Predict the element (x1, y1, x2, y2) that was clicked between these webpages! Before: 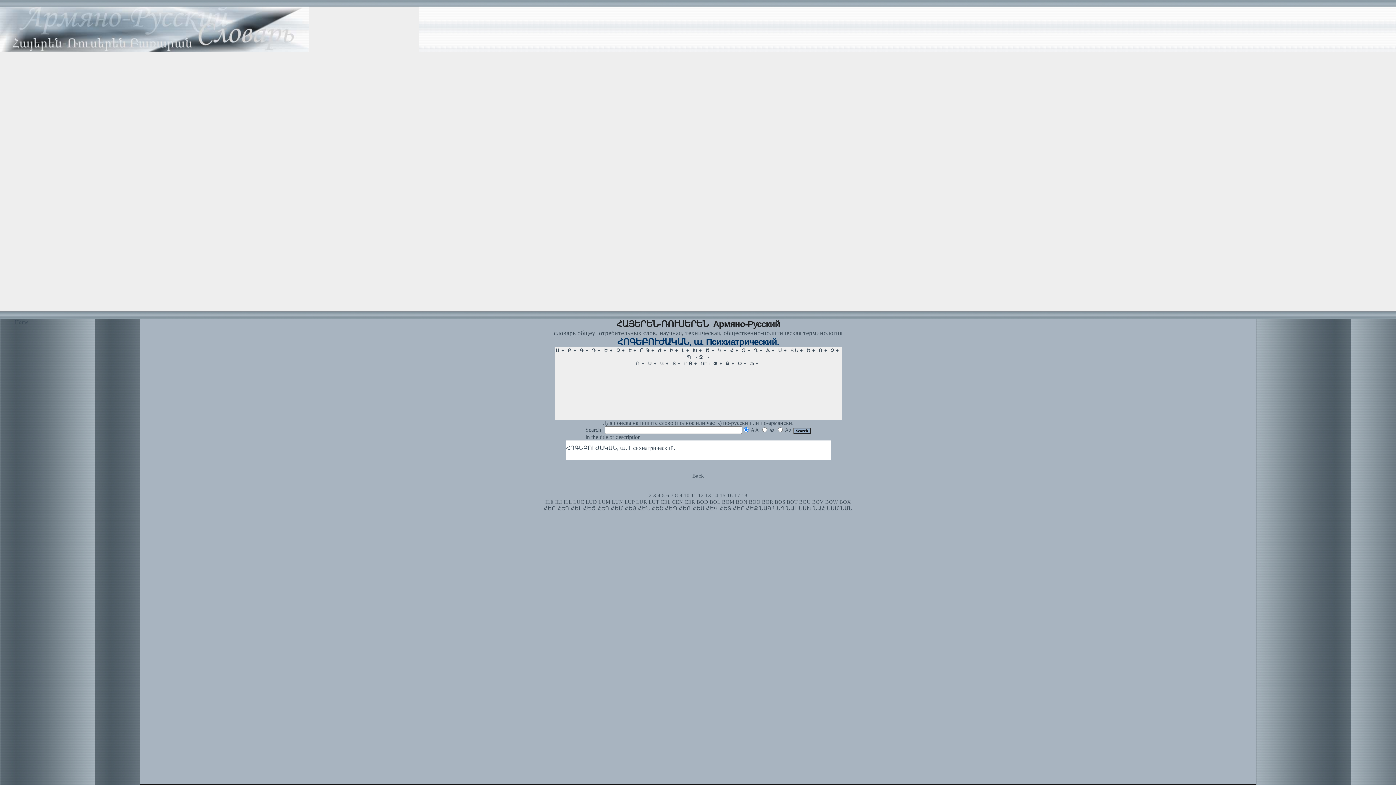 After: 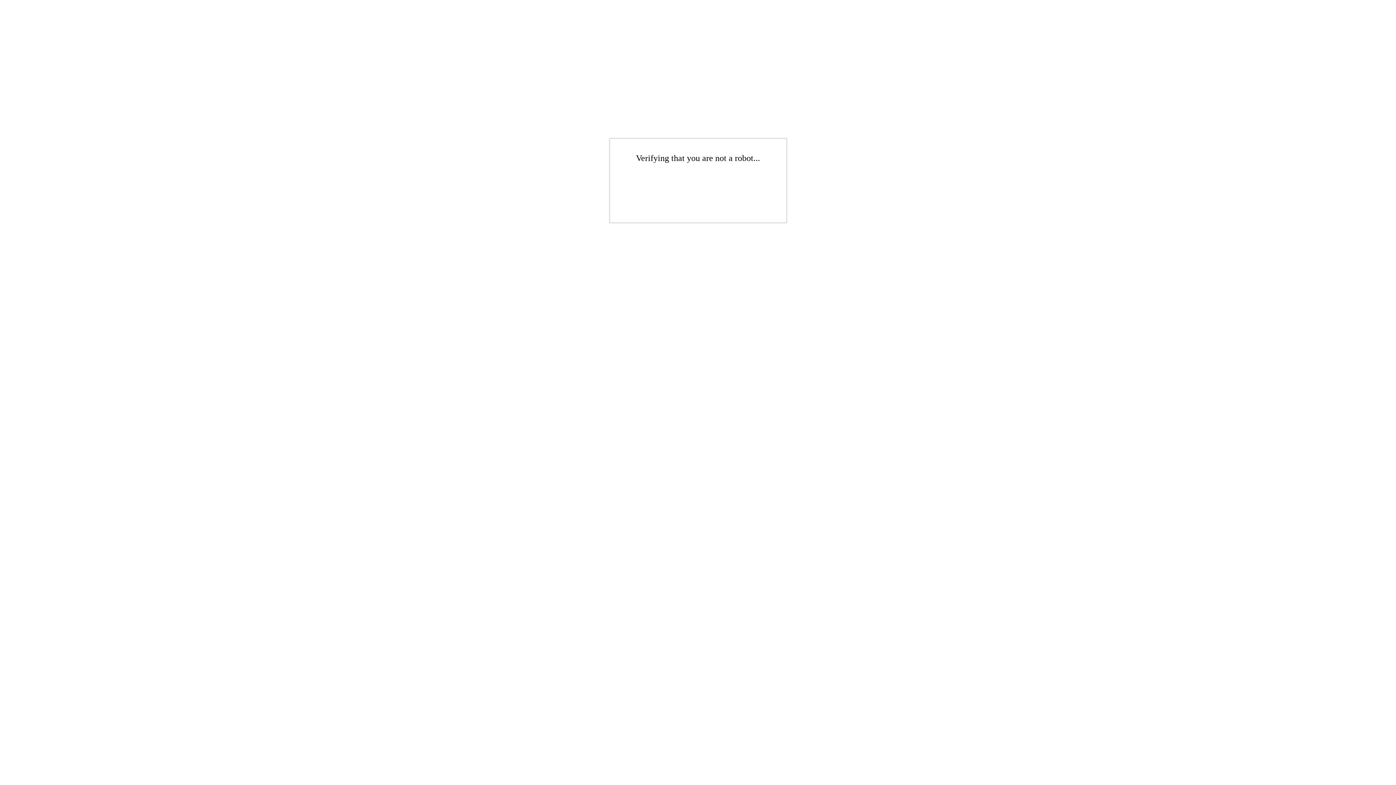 Action: bbox: (733, 505, 744, 511) label: ՀԵՐ